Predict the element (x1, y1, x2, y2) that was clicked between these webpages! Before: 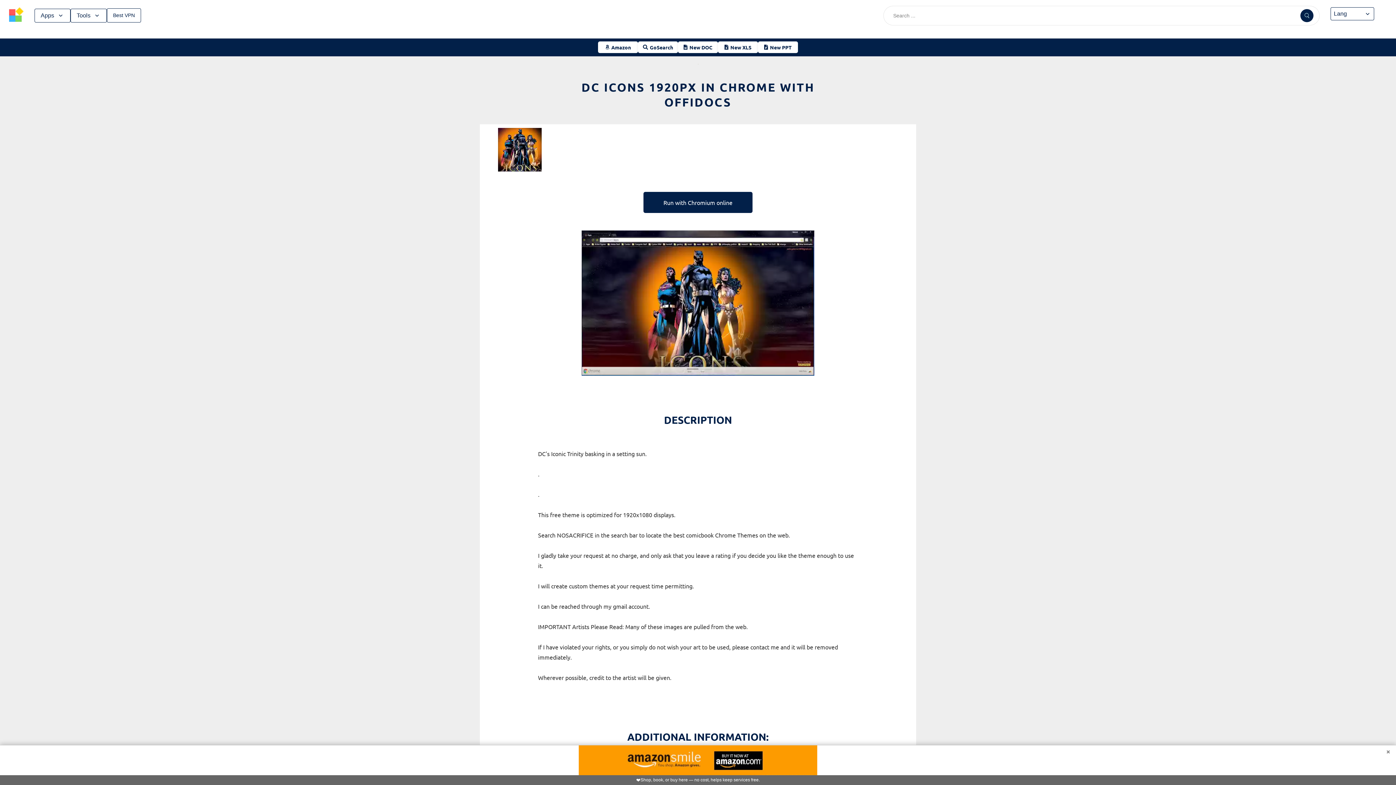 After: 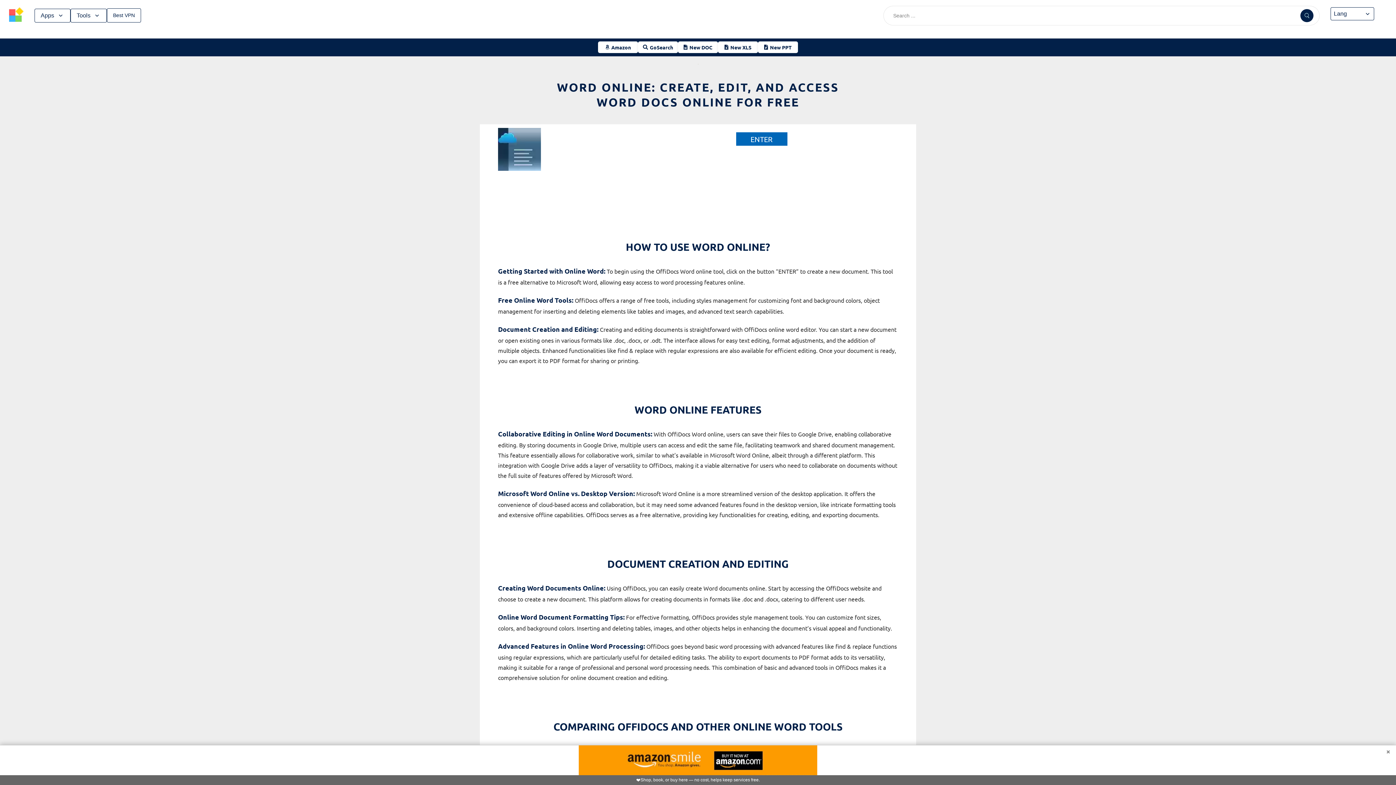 Action: bbox: (678, 41, 718, 53) label: New DOC